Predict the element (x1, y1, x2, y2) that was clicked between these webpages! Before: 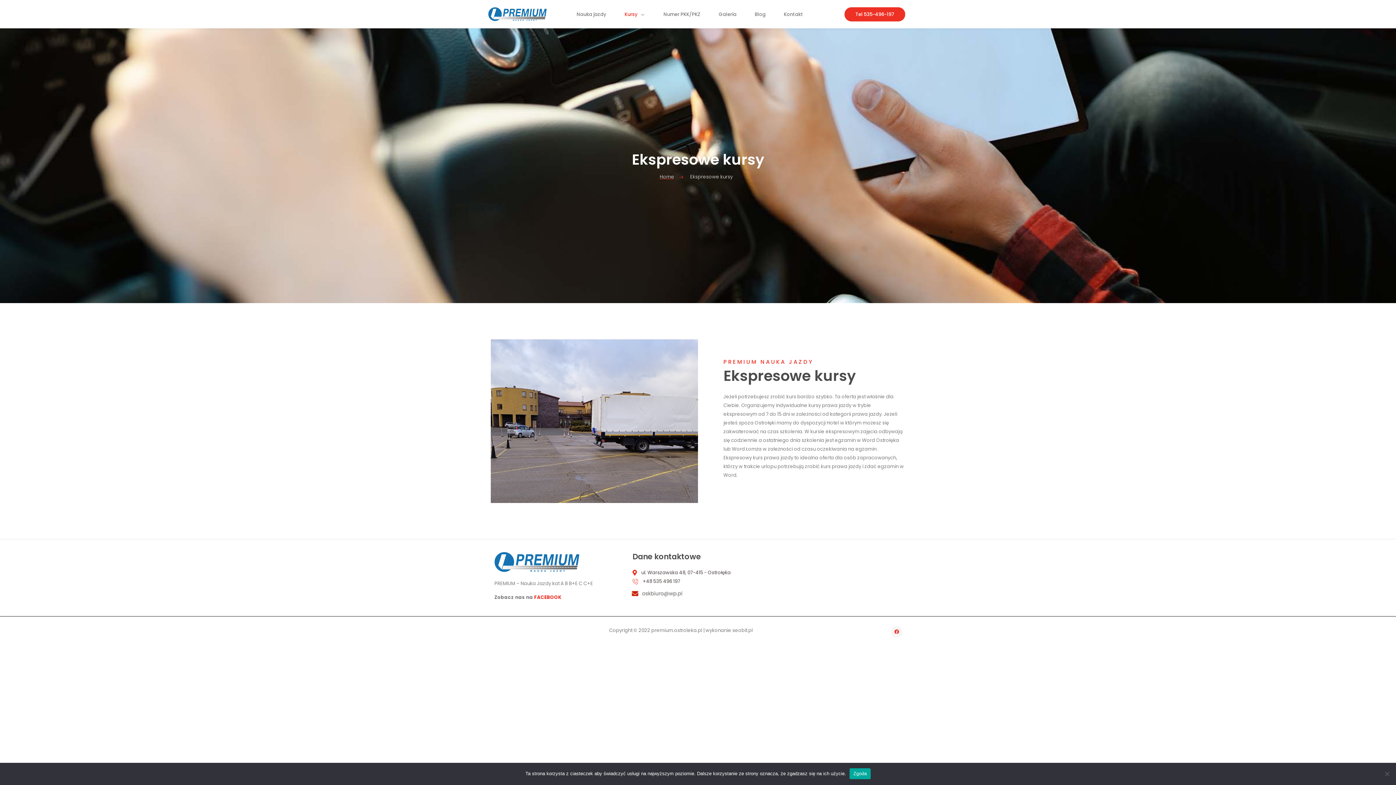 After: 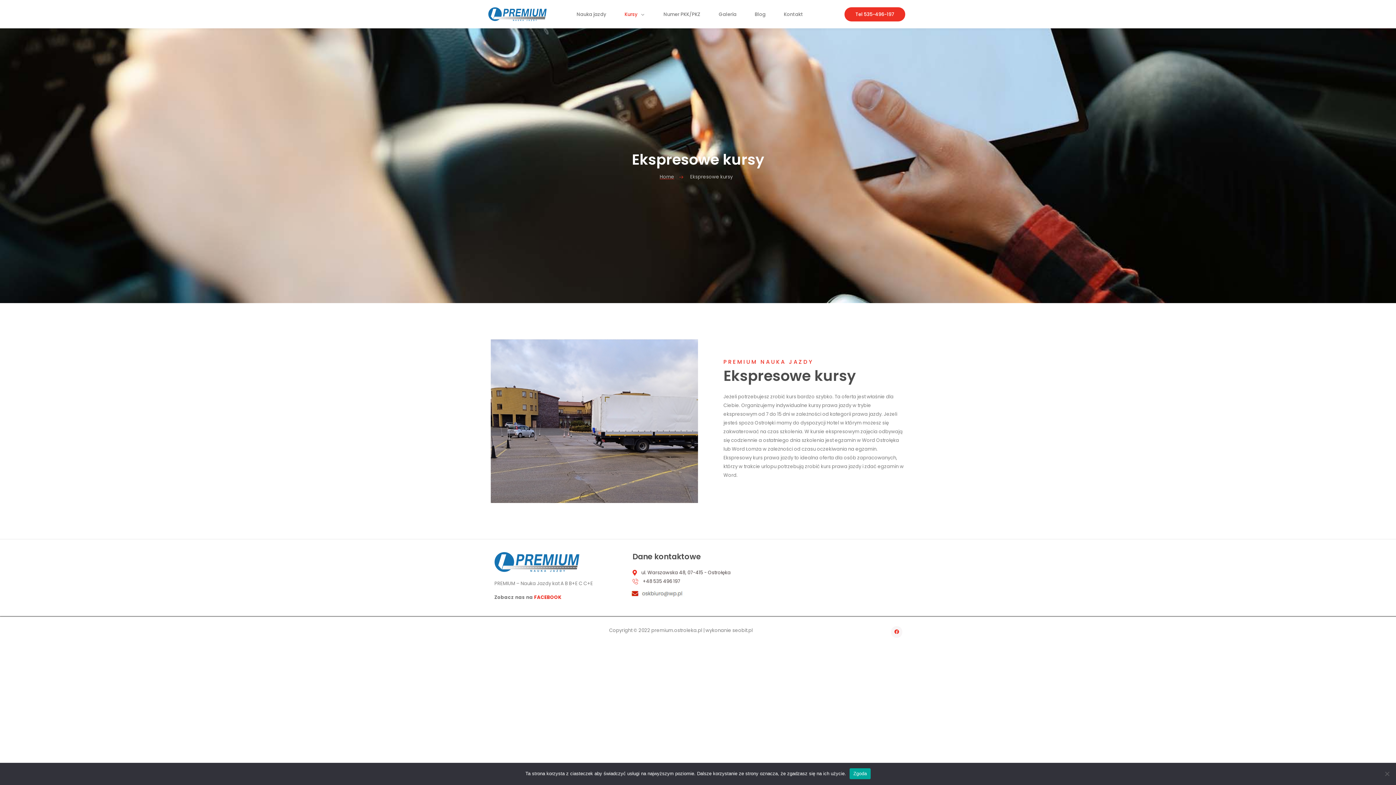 Action: label: +48 535 496 197 bbox: (632, 577, 680, 586)